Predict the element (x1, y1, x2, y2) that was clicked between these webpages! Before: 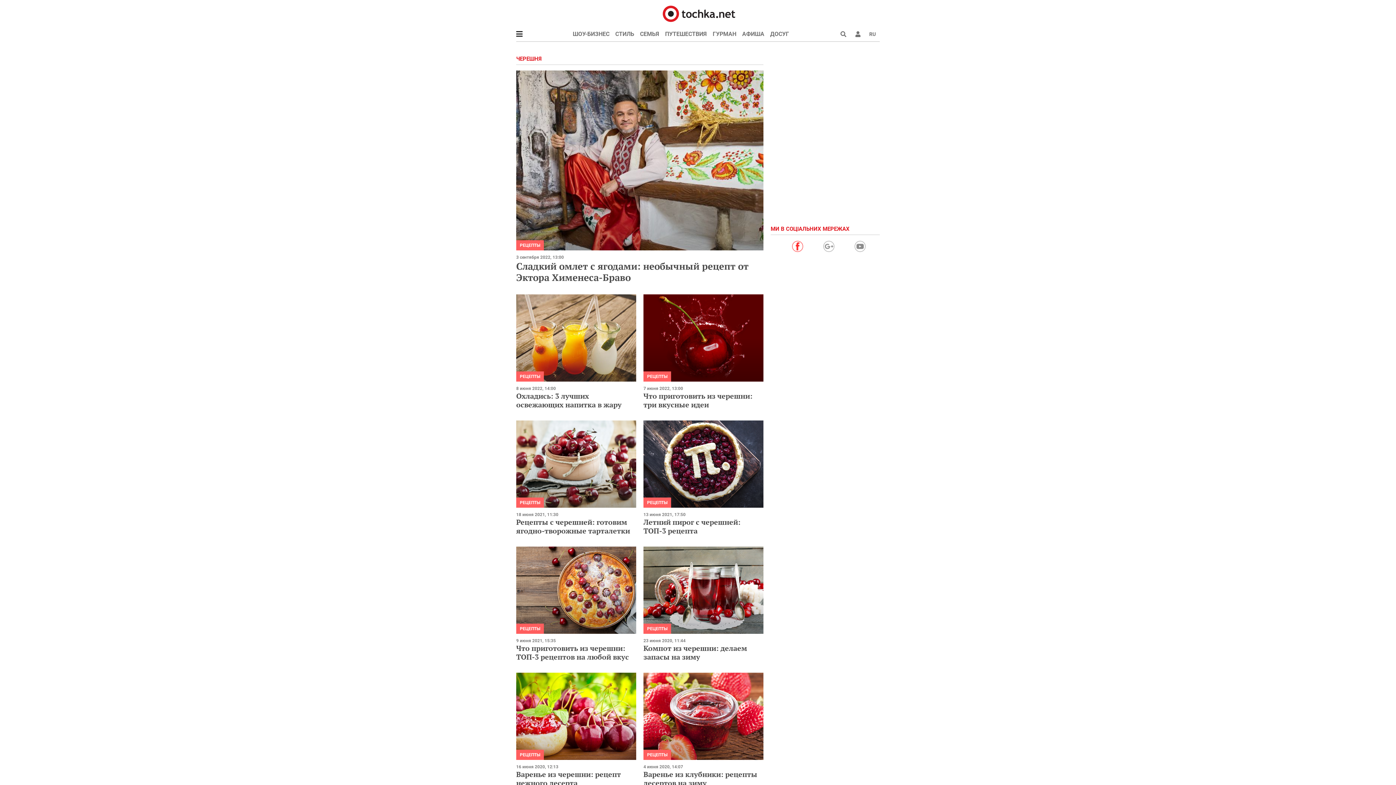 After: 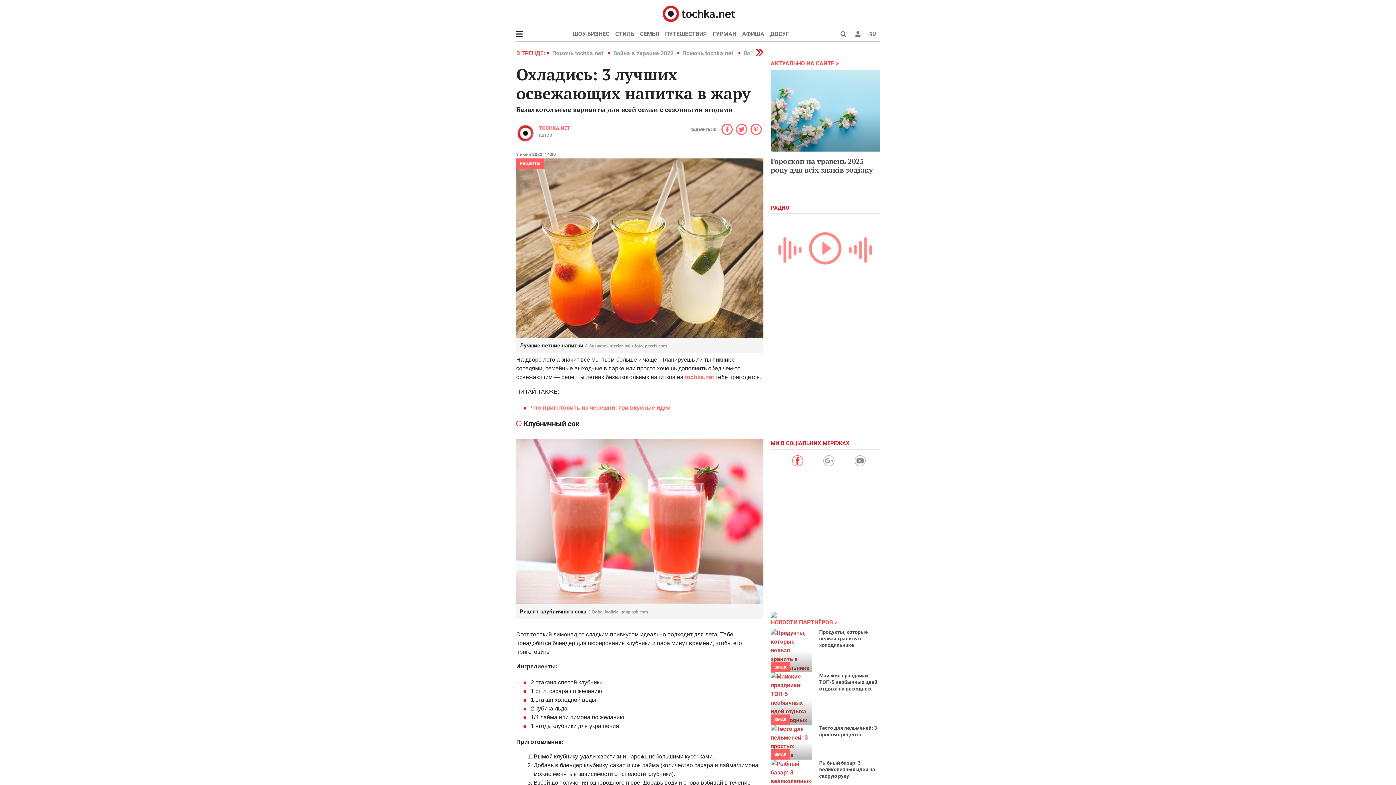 Action: bbox: (516, 391, 621, 409) label: Охладись: 3 лучших освежающих напитка в жару